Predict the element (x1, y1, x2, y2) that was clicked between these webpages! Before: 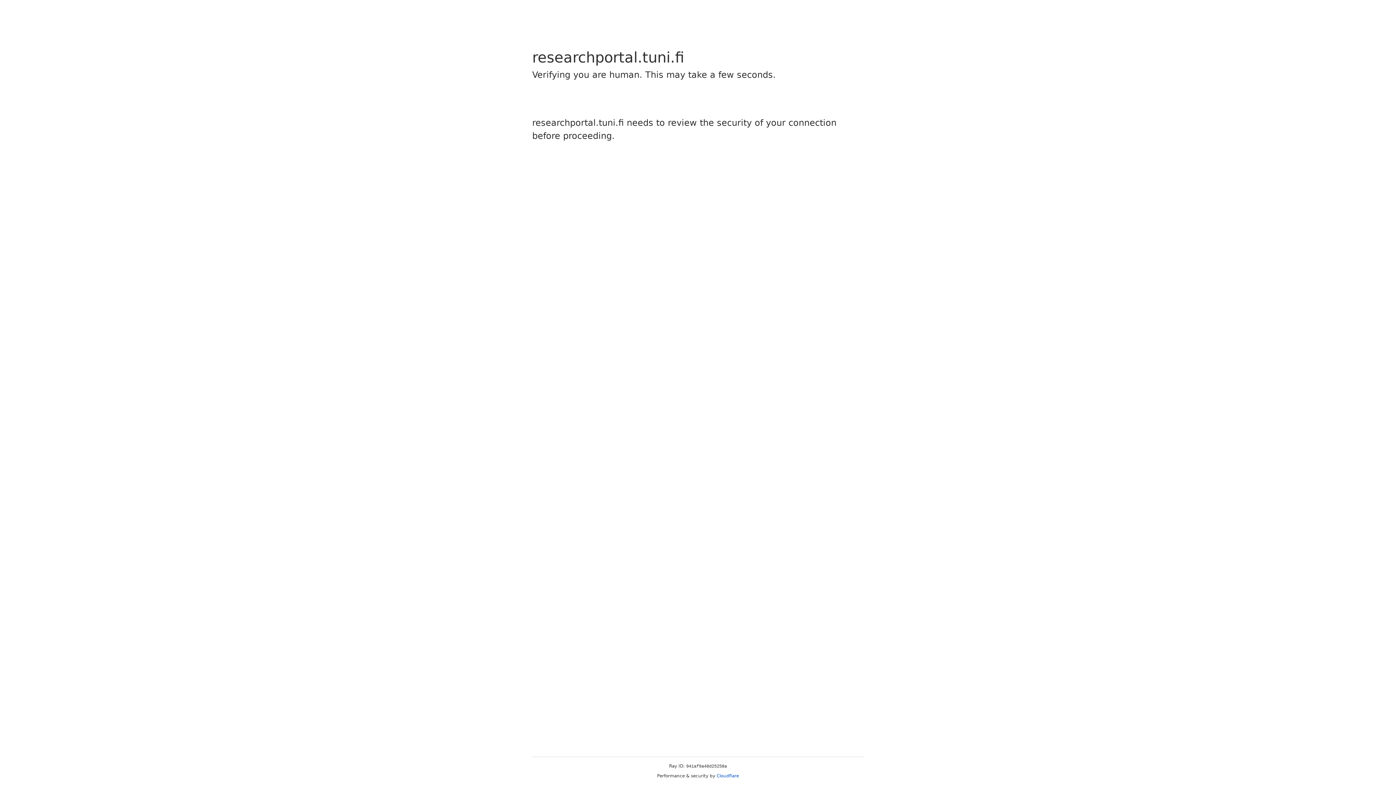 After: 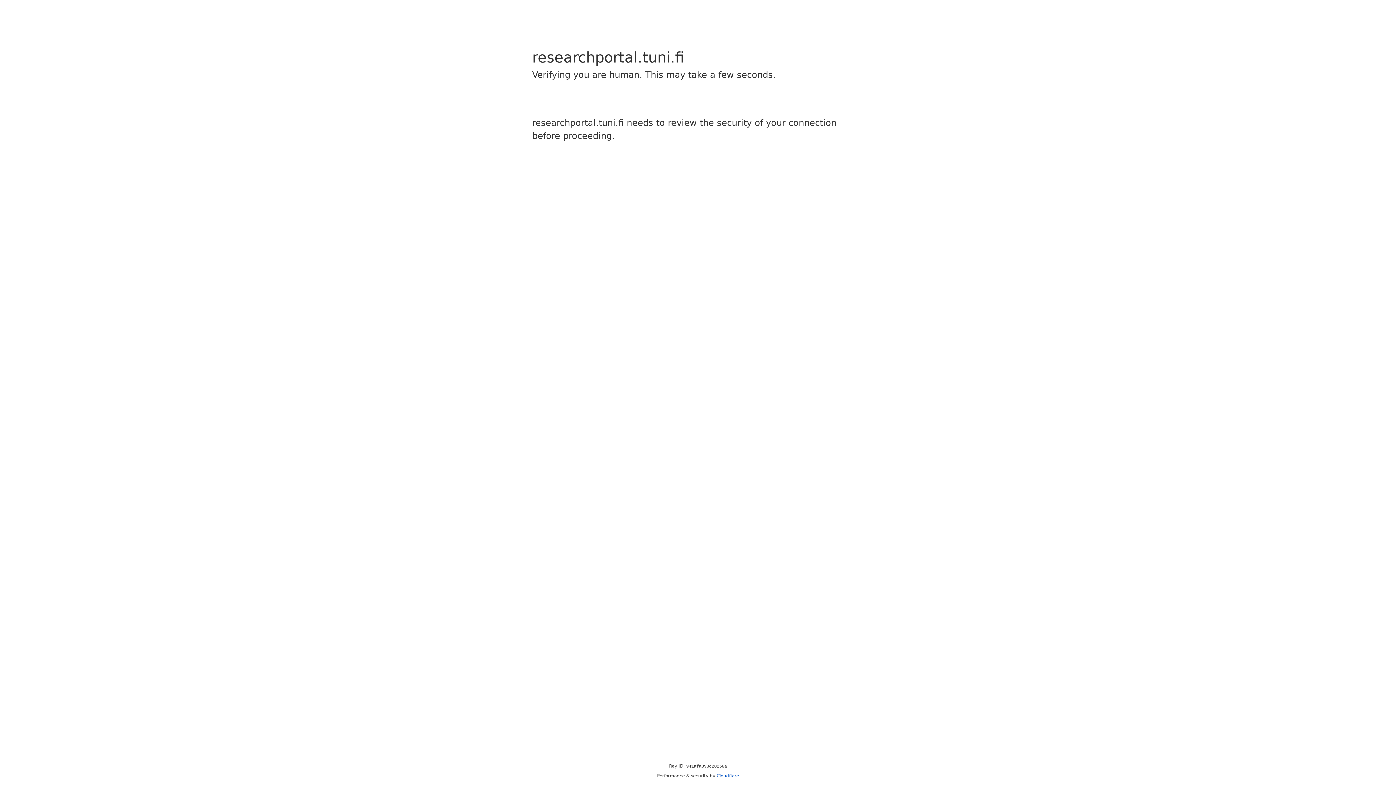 Action: label: Cloudflare bbox: (716, 773, 739, 778)